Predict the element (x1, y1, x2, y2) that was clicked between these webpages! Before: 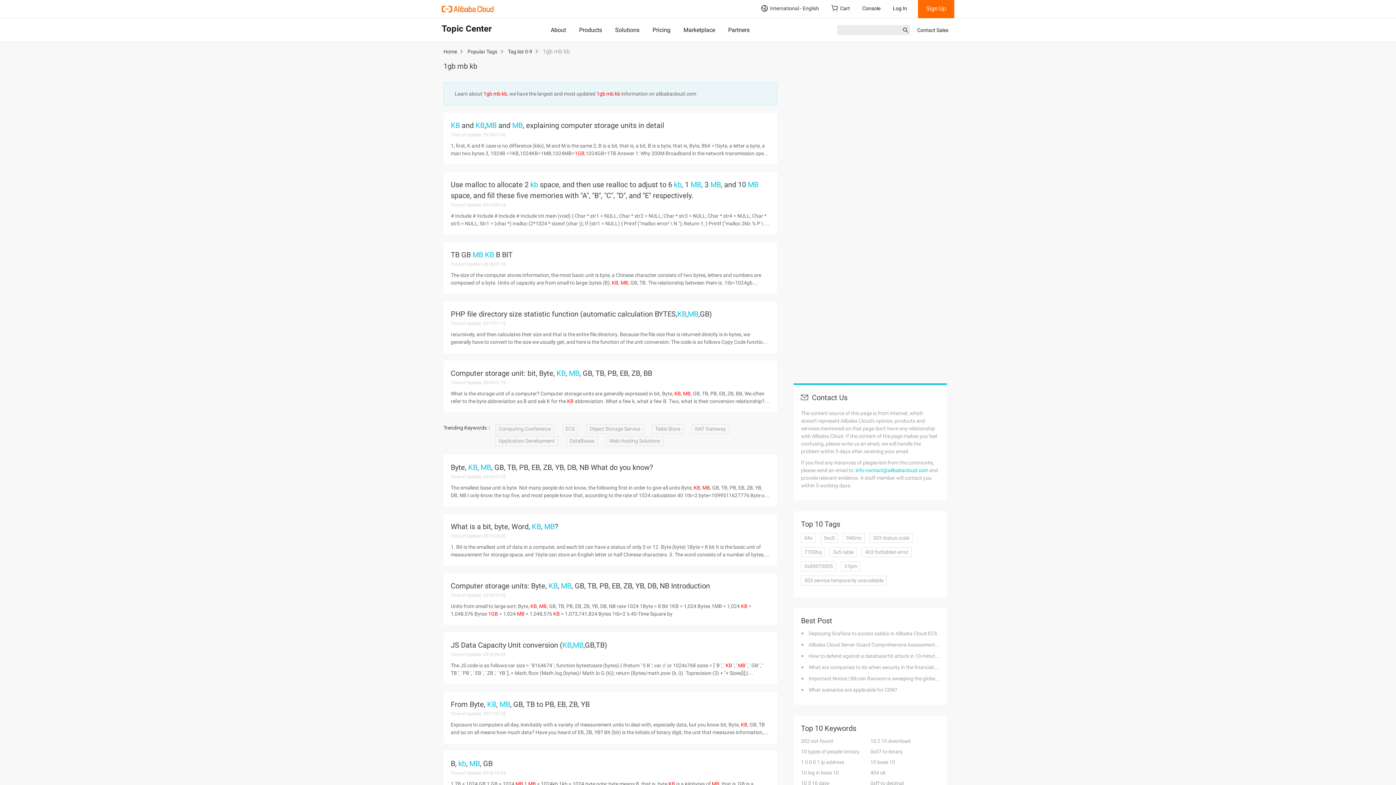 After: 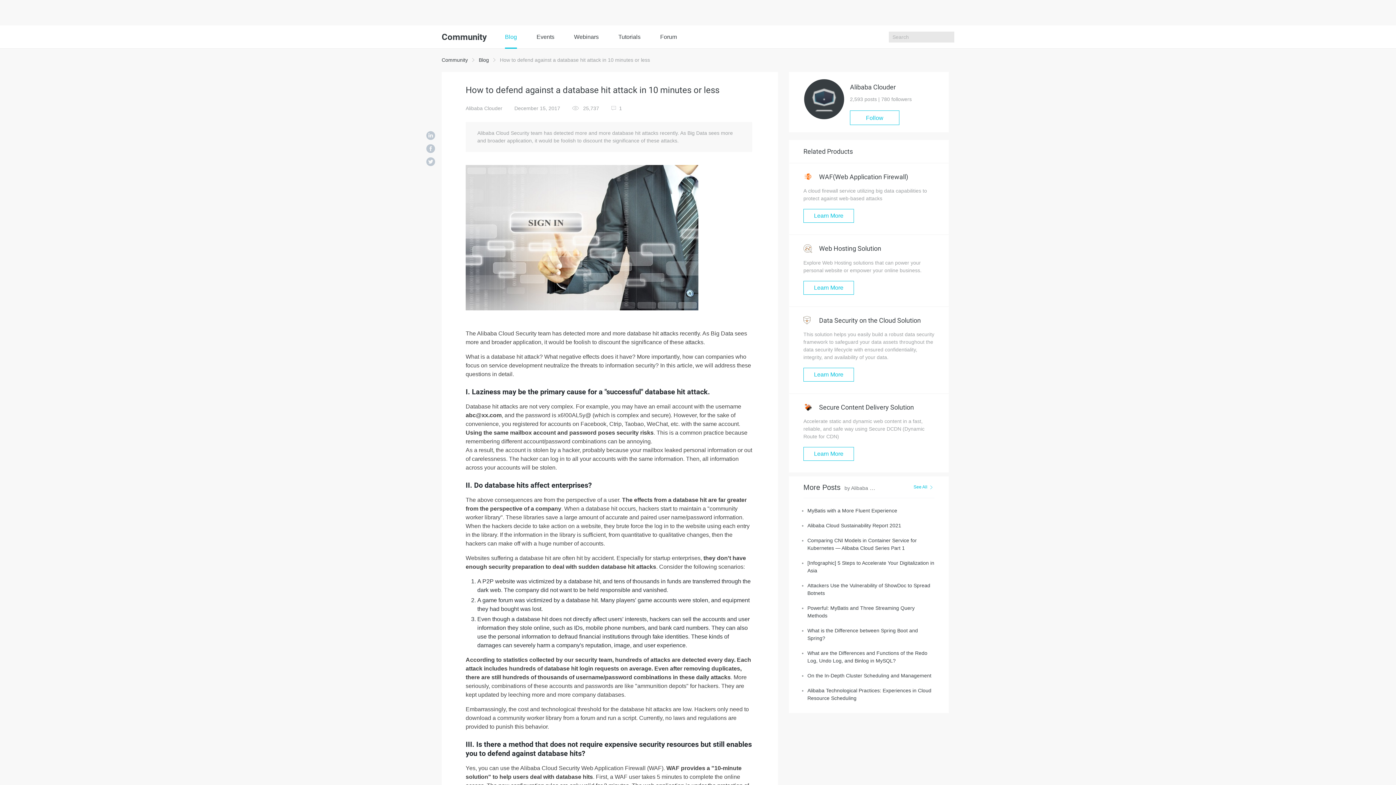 Action: bbox: (808, 653, 956, 659) label: How to defend against a database hit attack in 10 minutes or less